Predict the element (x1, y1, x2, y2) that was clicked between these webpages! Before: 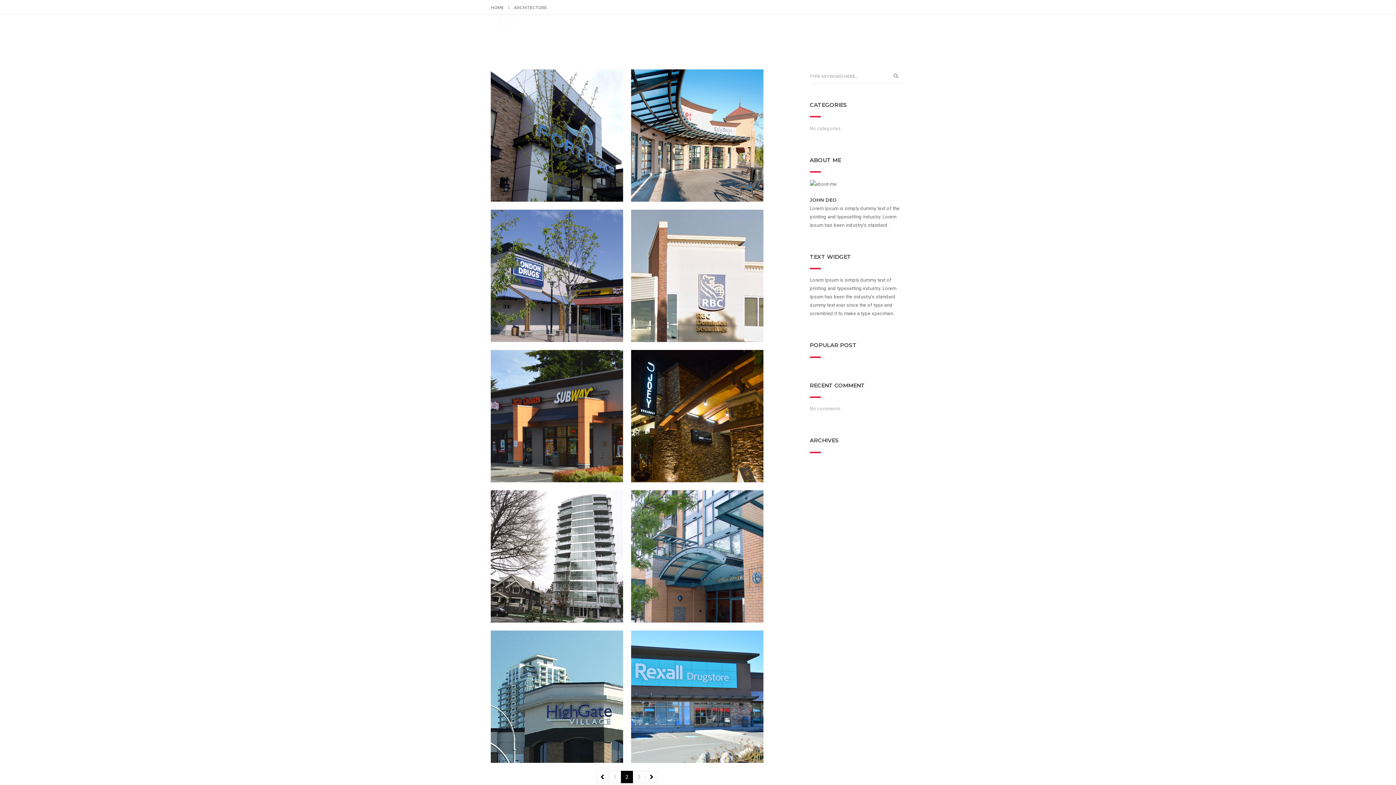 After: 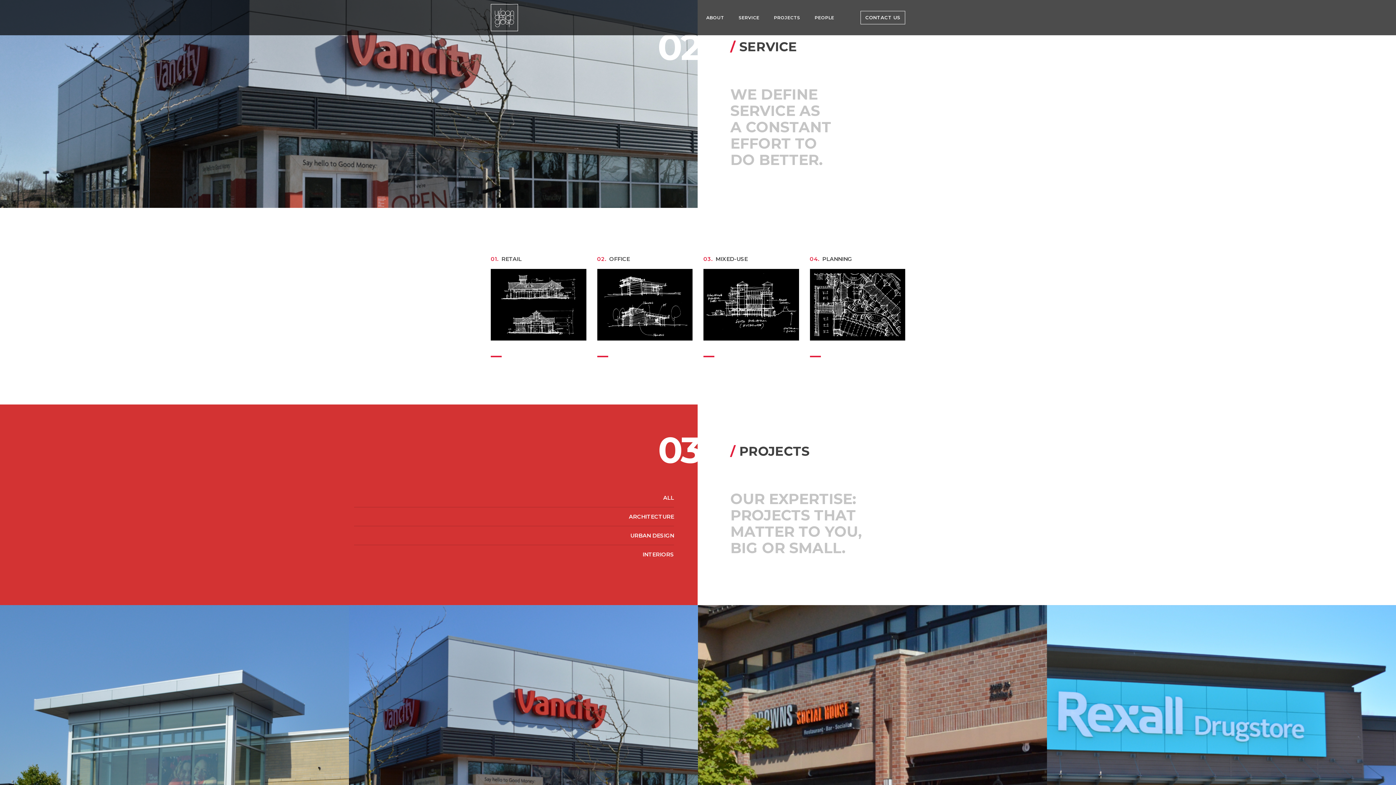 Action: label: 02SERVICE bbox: (606, 14, 633, 21)